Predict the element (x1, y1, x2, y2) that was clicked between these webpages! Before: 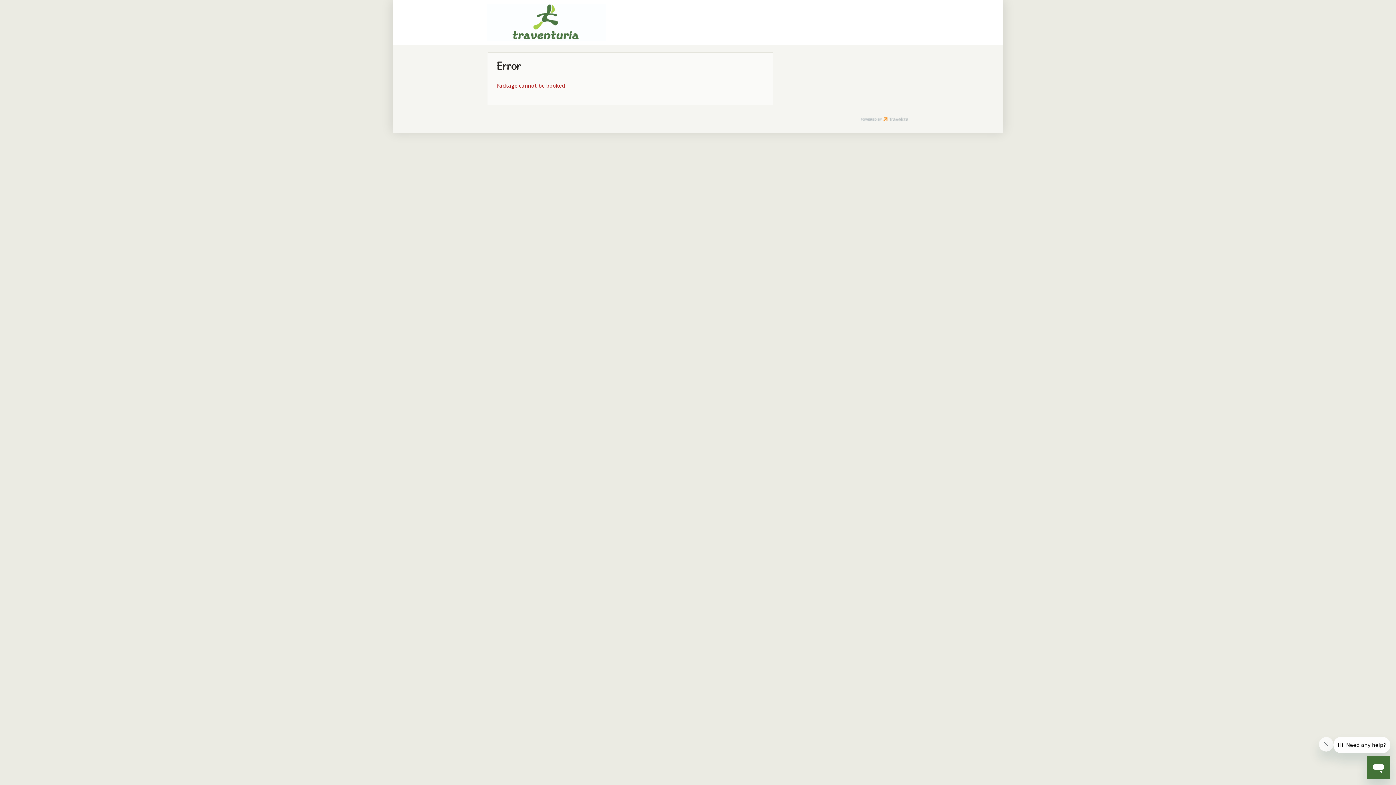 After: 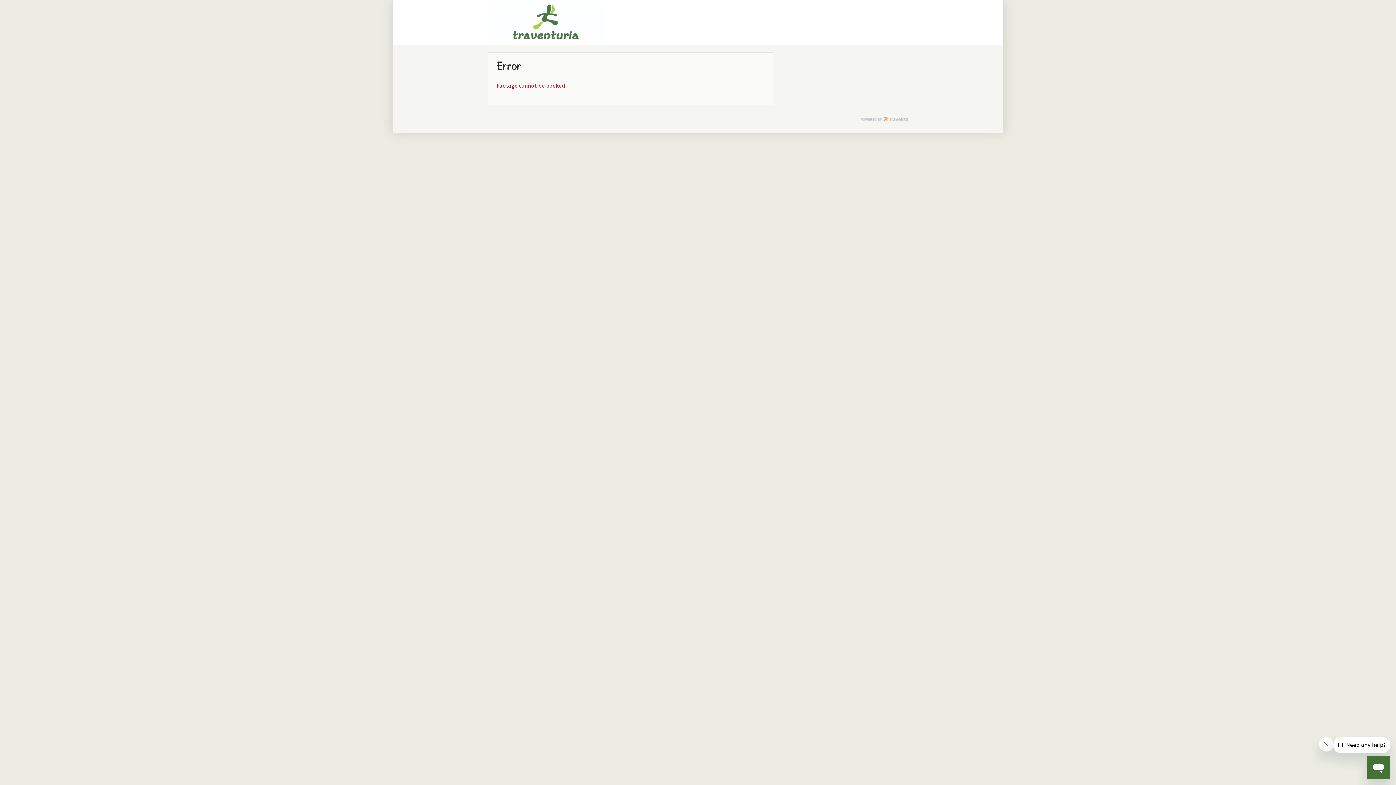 Action: bbox: (860, 116, 908, 123) label: Powered by Travelize - Web based booking system tour operators. Travel reservation made easy.